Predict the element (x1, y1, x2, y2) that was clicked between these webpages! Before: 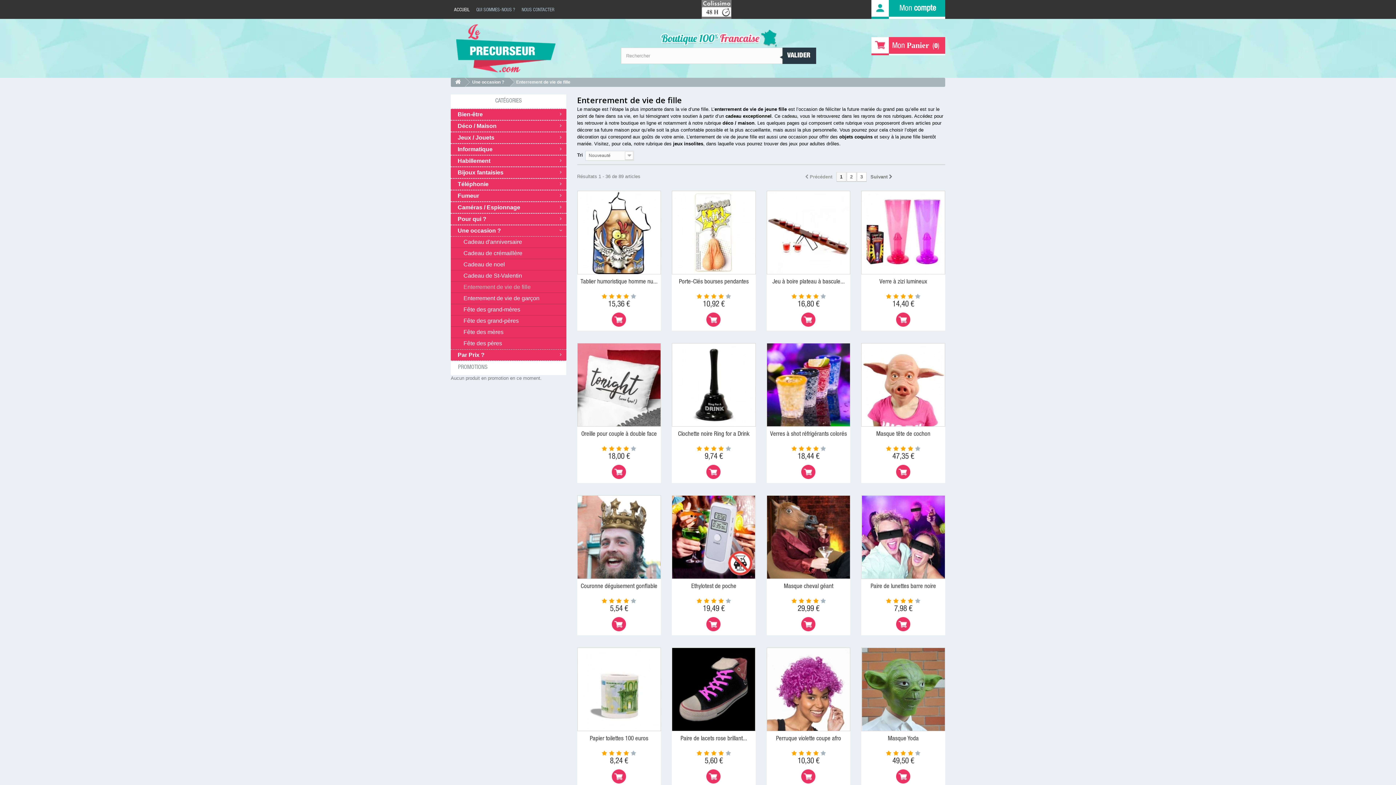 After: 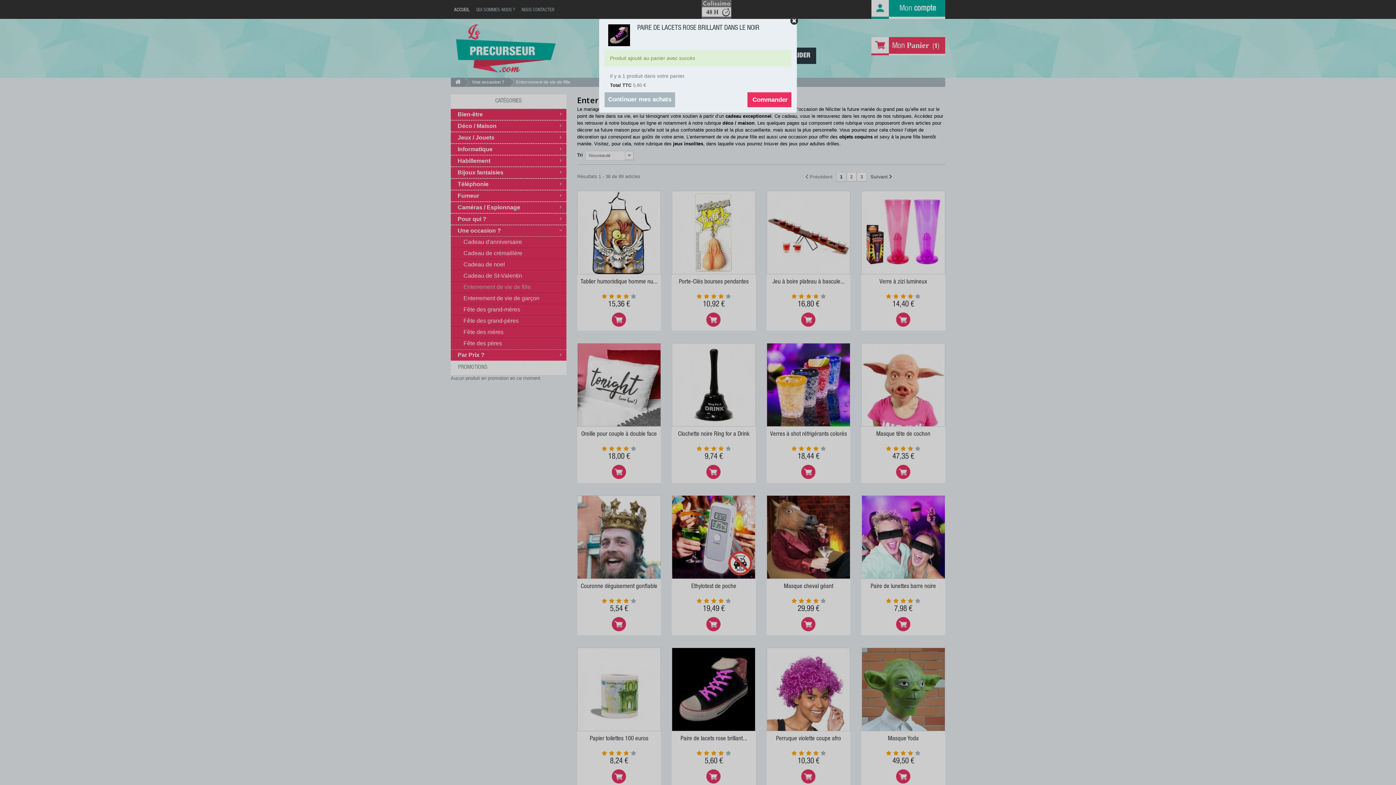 Action: bbox: (706, 769, 721, 784)